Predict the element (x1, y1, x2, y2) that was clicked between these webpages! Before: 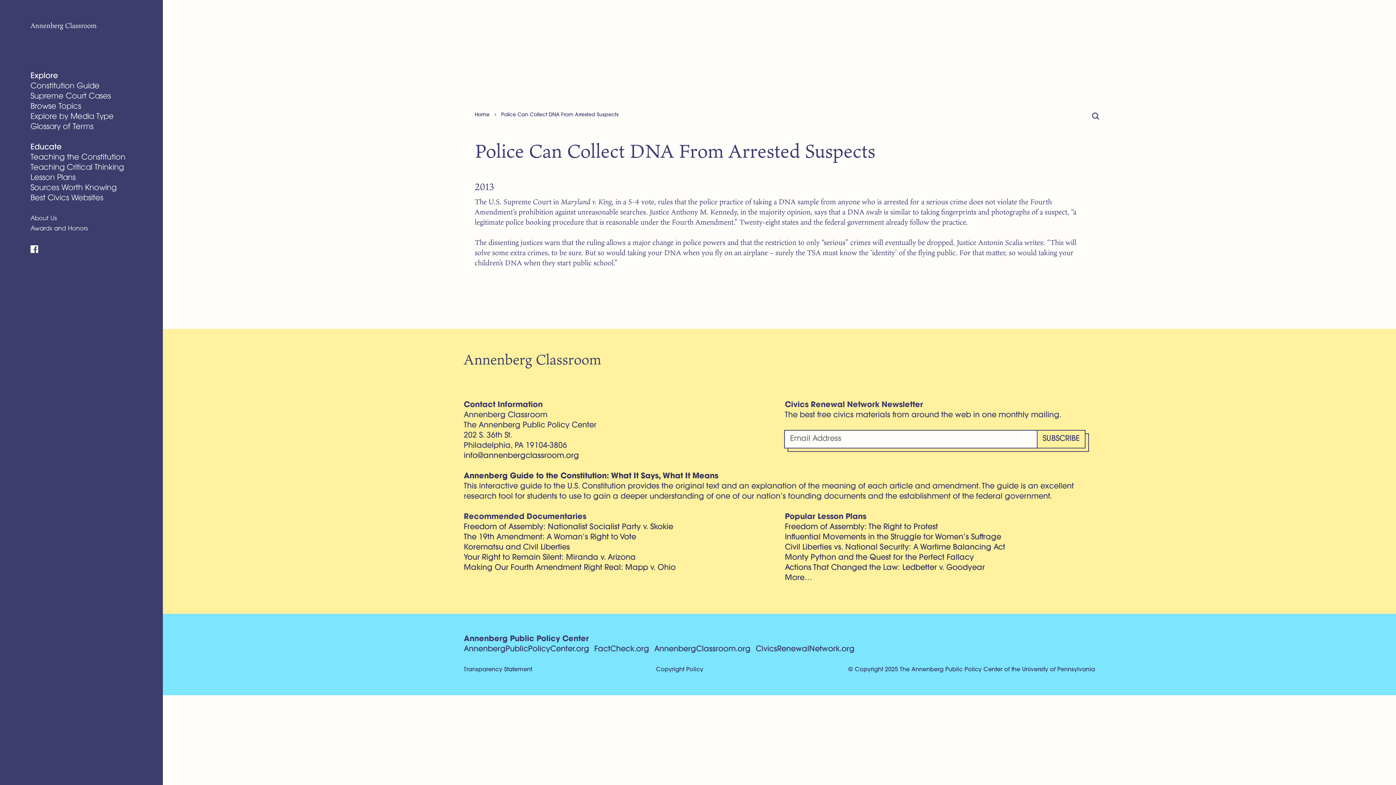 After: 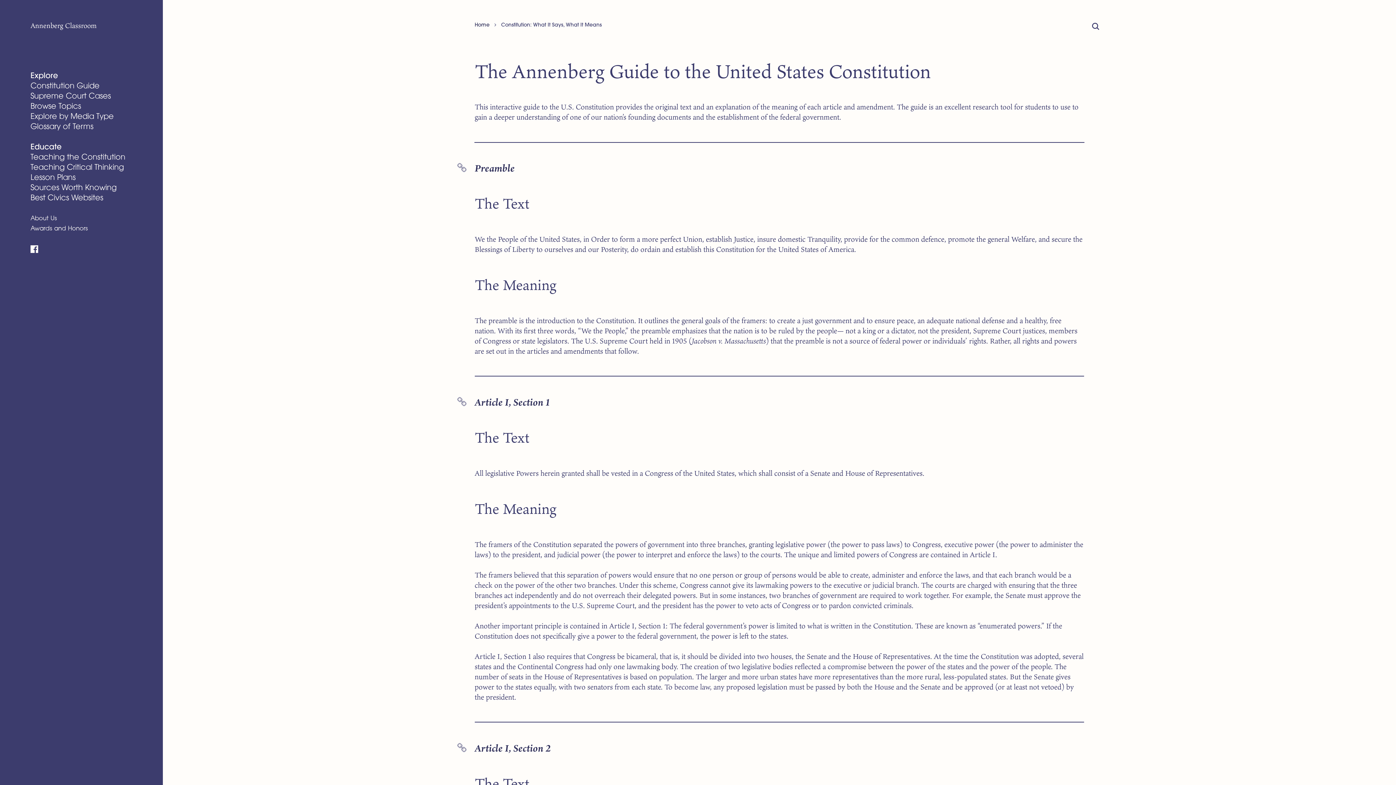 Action: bbox: (463, 472, 718, 480) label: Annenberg Guide to the Constitution: What It Says, What It Means